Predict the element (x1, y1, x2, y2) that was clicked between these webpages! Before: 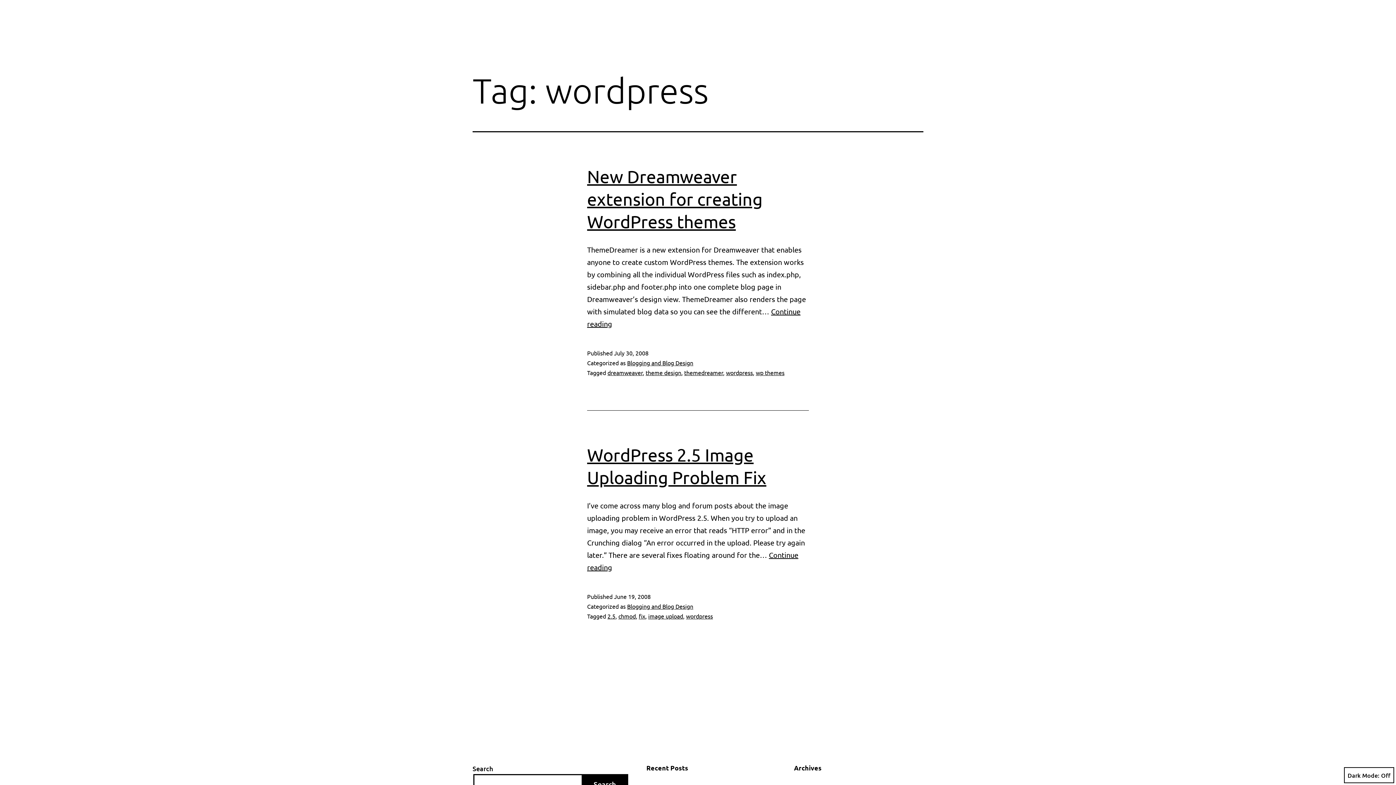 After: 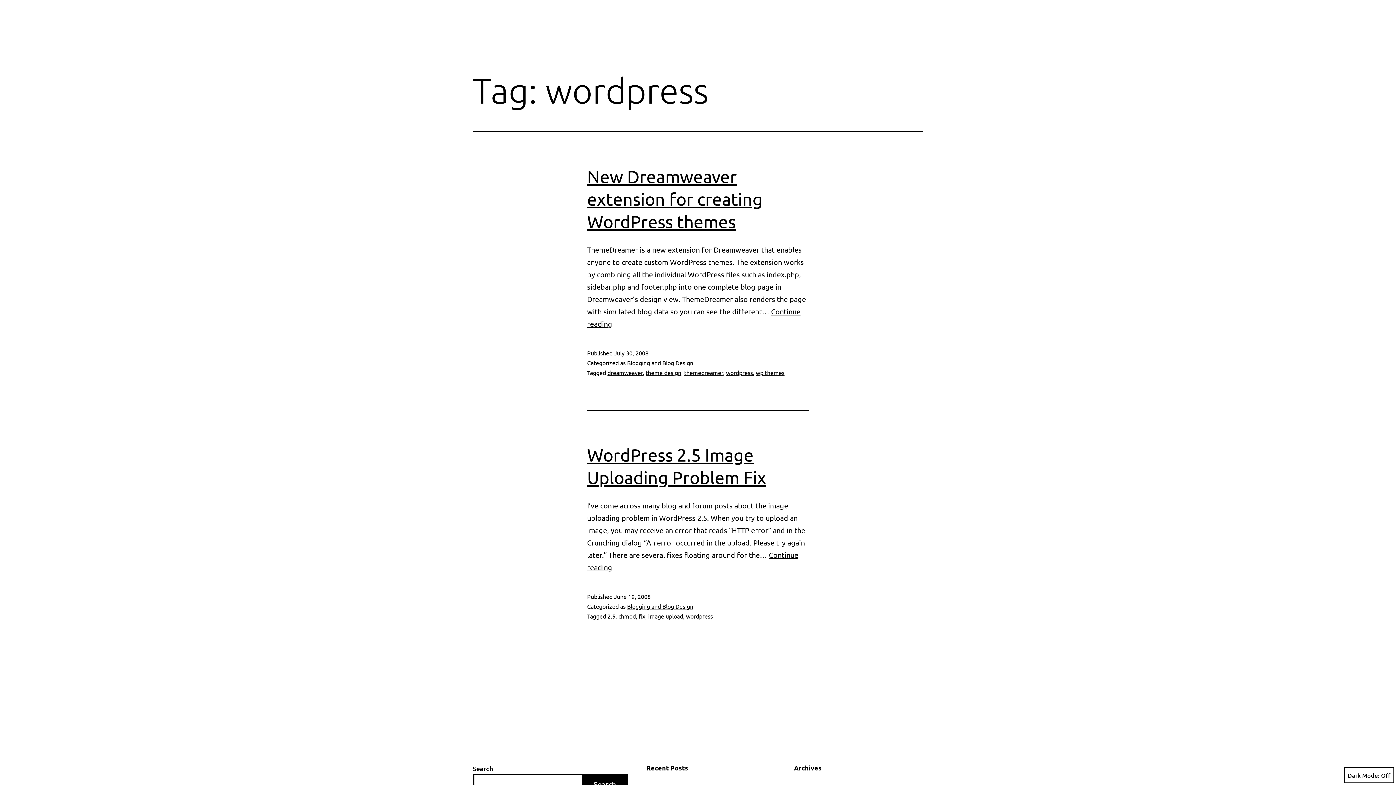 Action: label: wordpress bbox: (686, 612, 713, 620)